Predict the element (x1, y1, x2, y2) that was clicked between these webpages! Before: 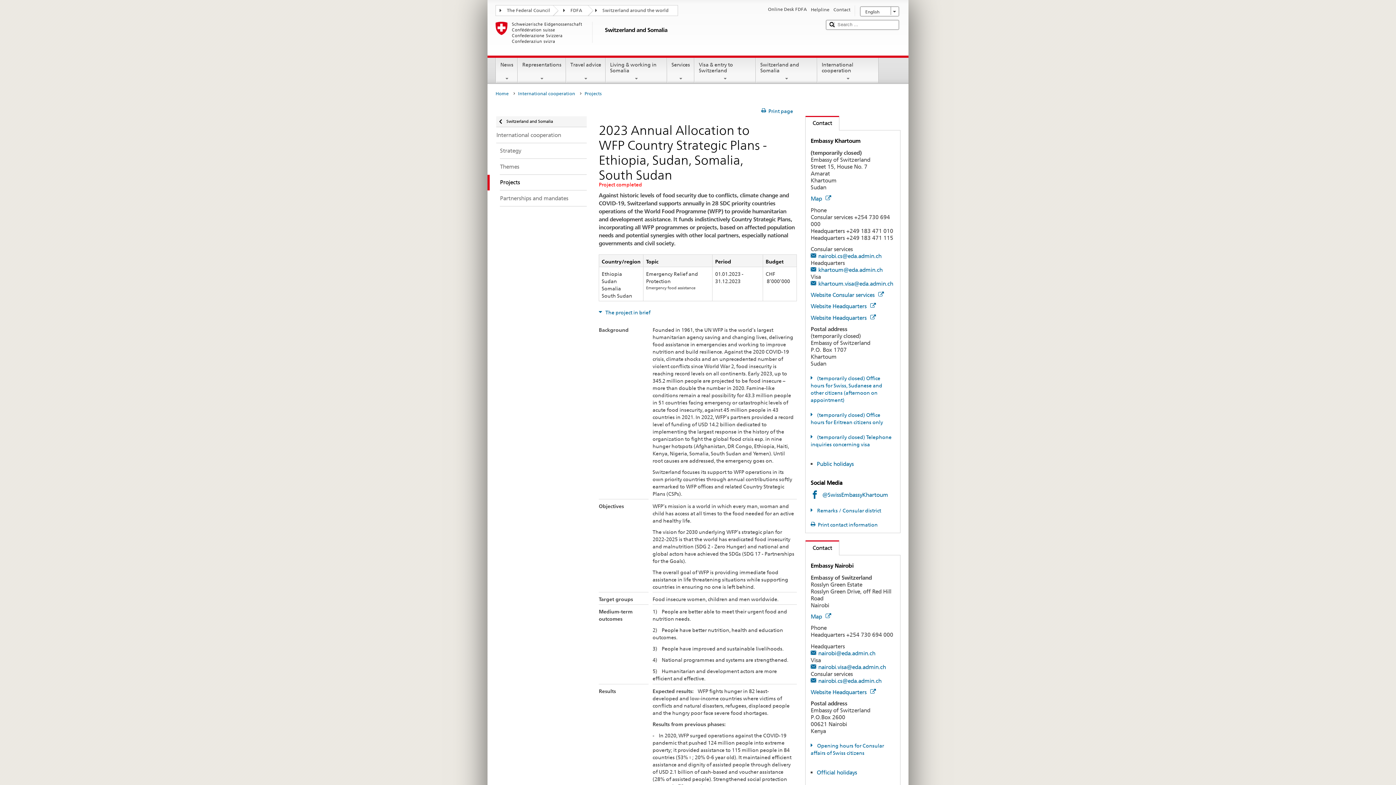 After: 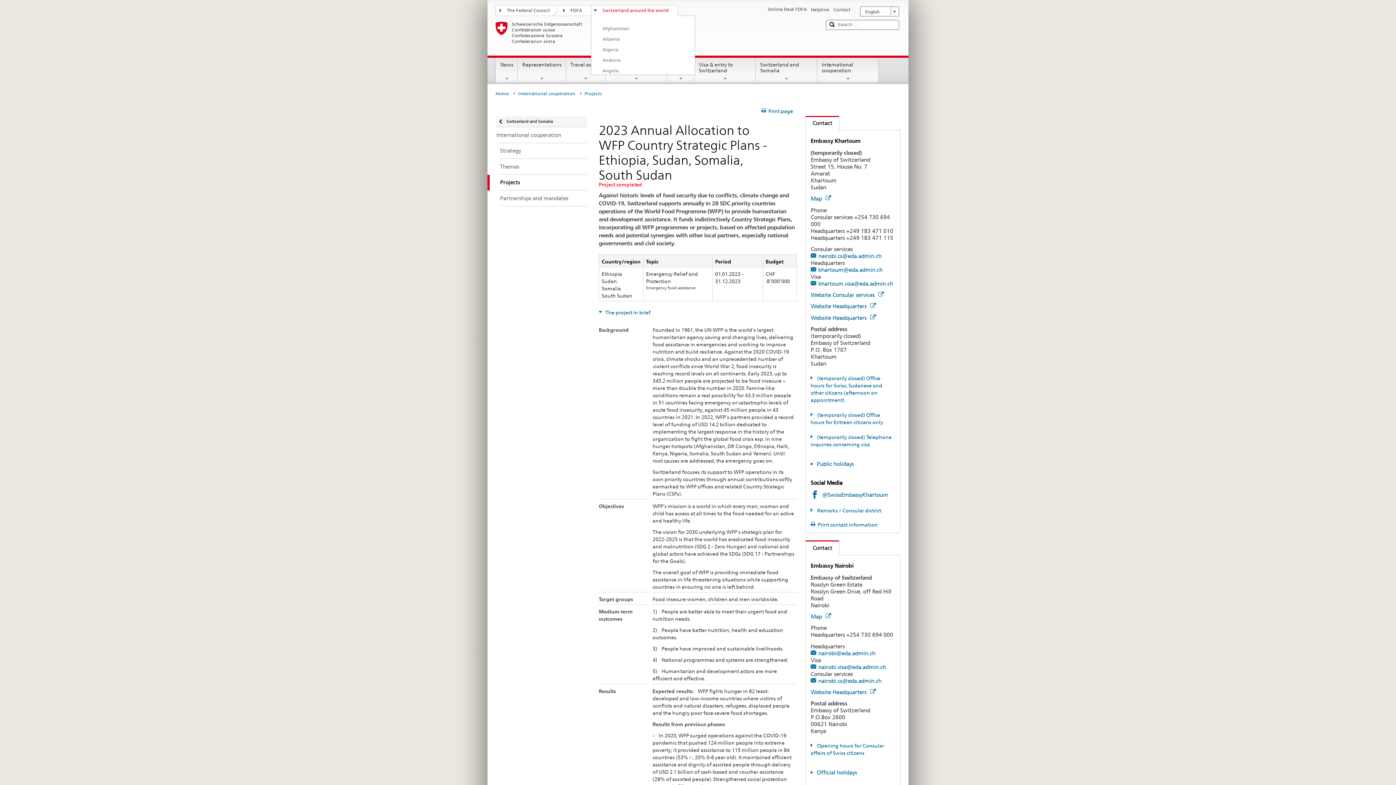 Action: label: Switzerland around the world bbox: (591, 5, 677, 14)